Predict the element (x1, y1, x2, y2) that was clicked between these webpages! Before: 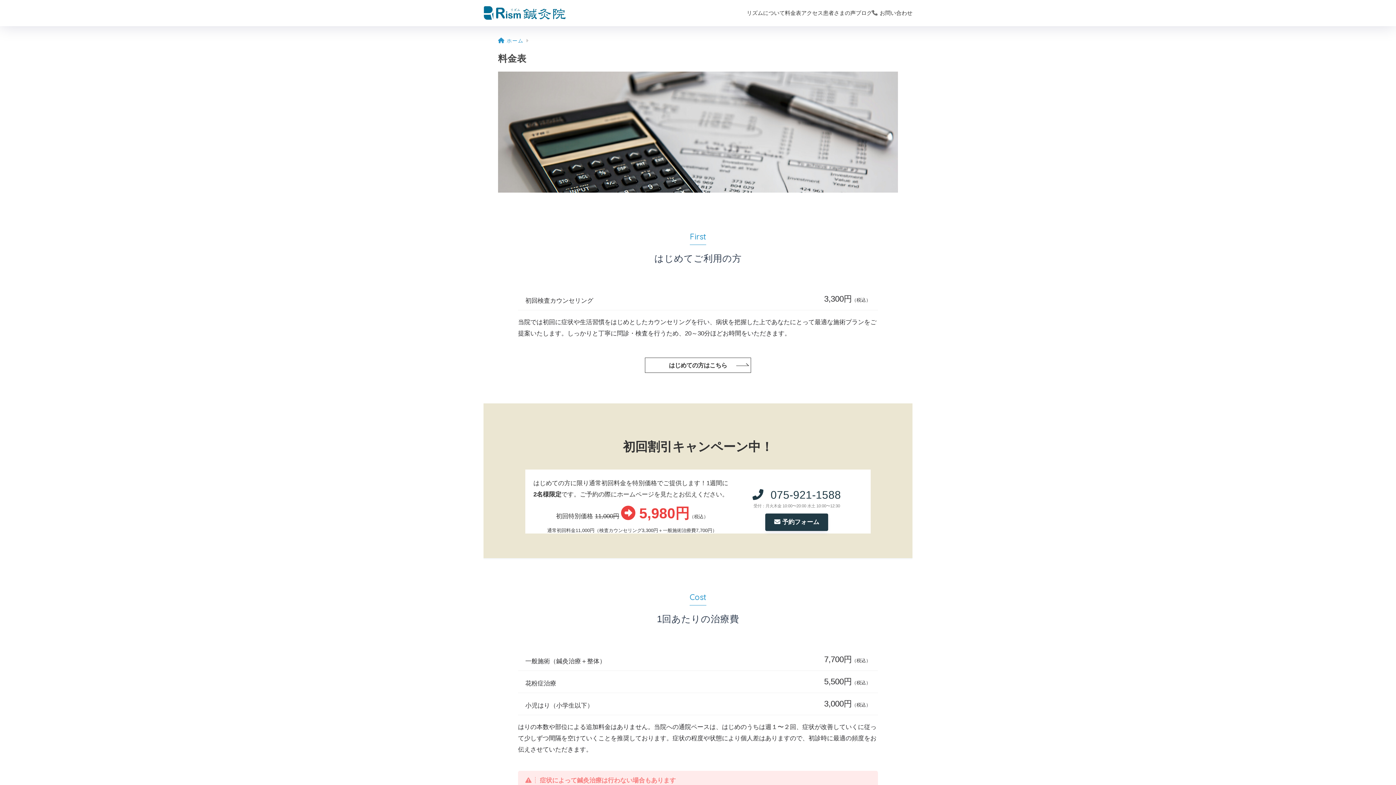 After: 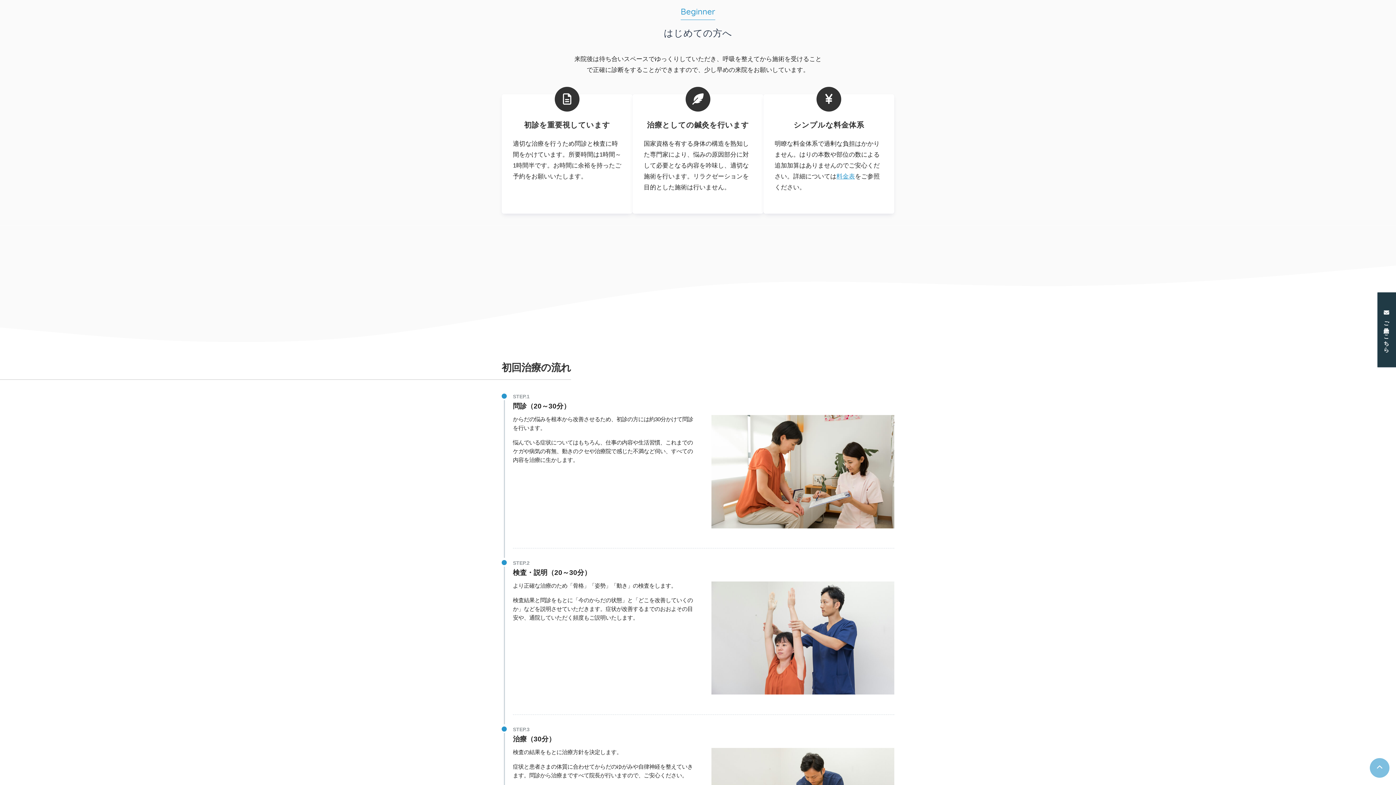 Action: label: はじめての方はこちら bbox: (645, 357, 751, 373)